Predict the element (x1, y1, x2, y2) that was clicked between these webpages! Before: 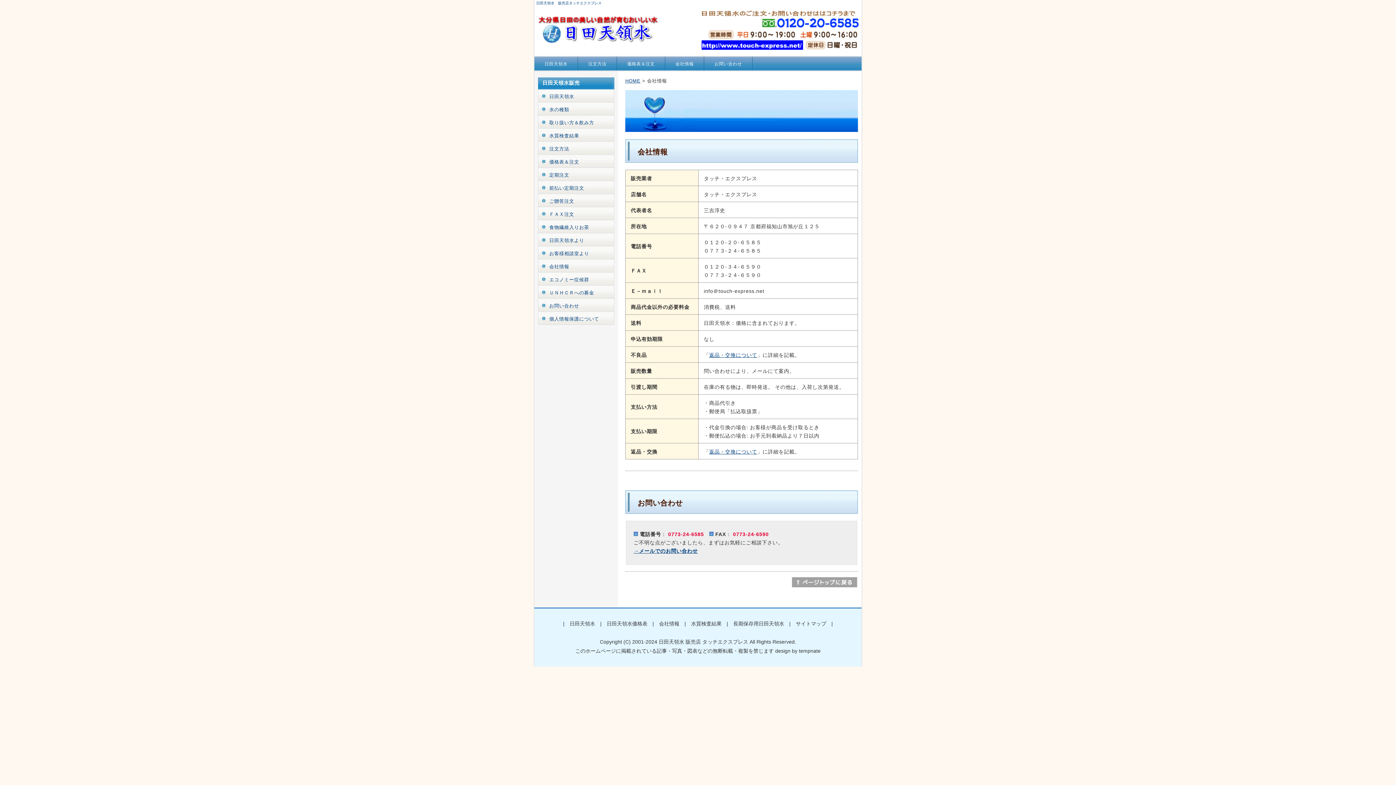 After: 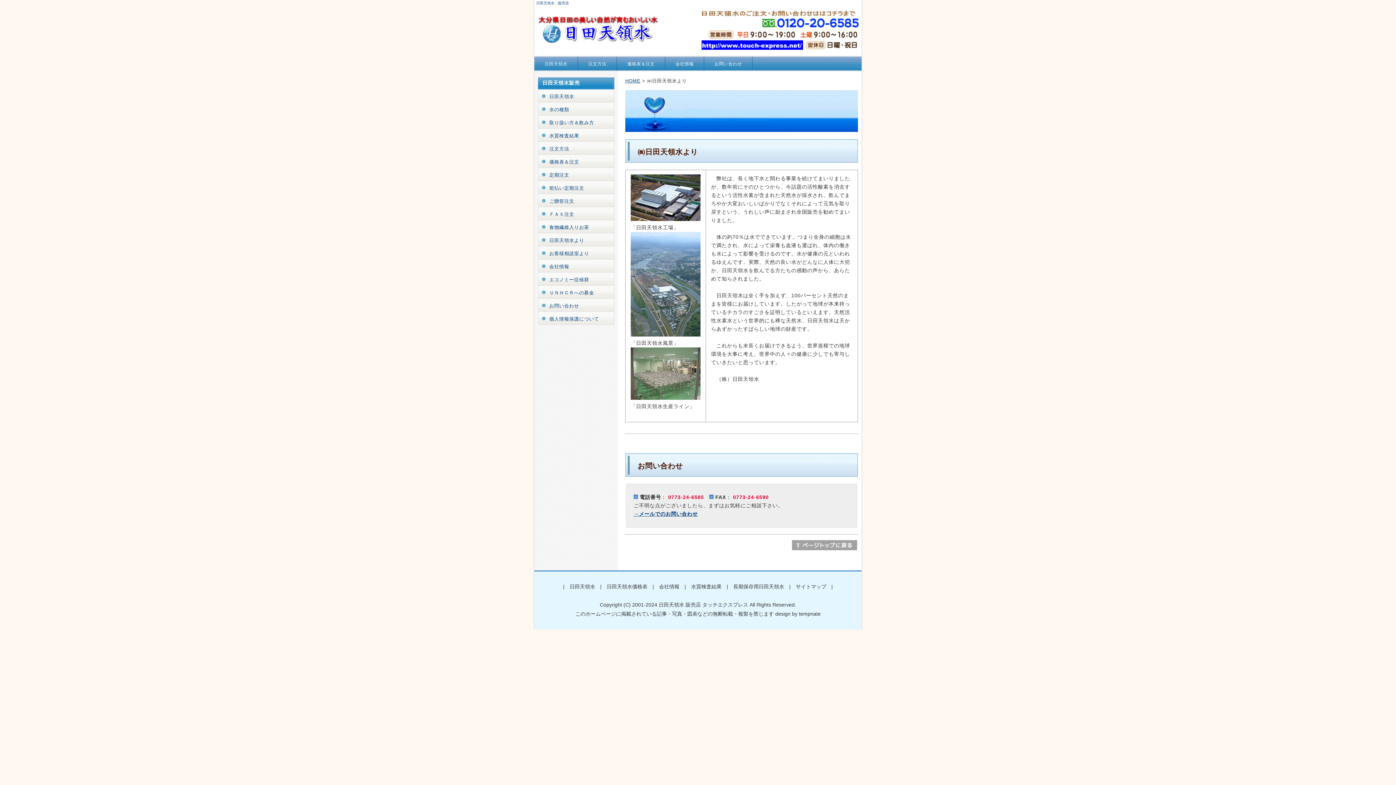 Action: label: 日田天領水より bbox: (538, 233, 614, 246)